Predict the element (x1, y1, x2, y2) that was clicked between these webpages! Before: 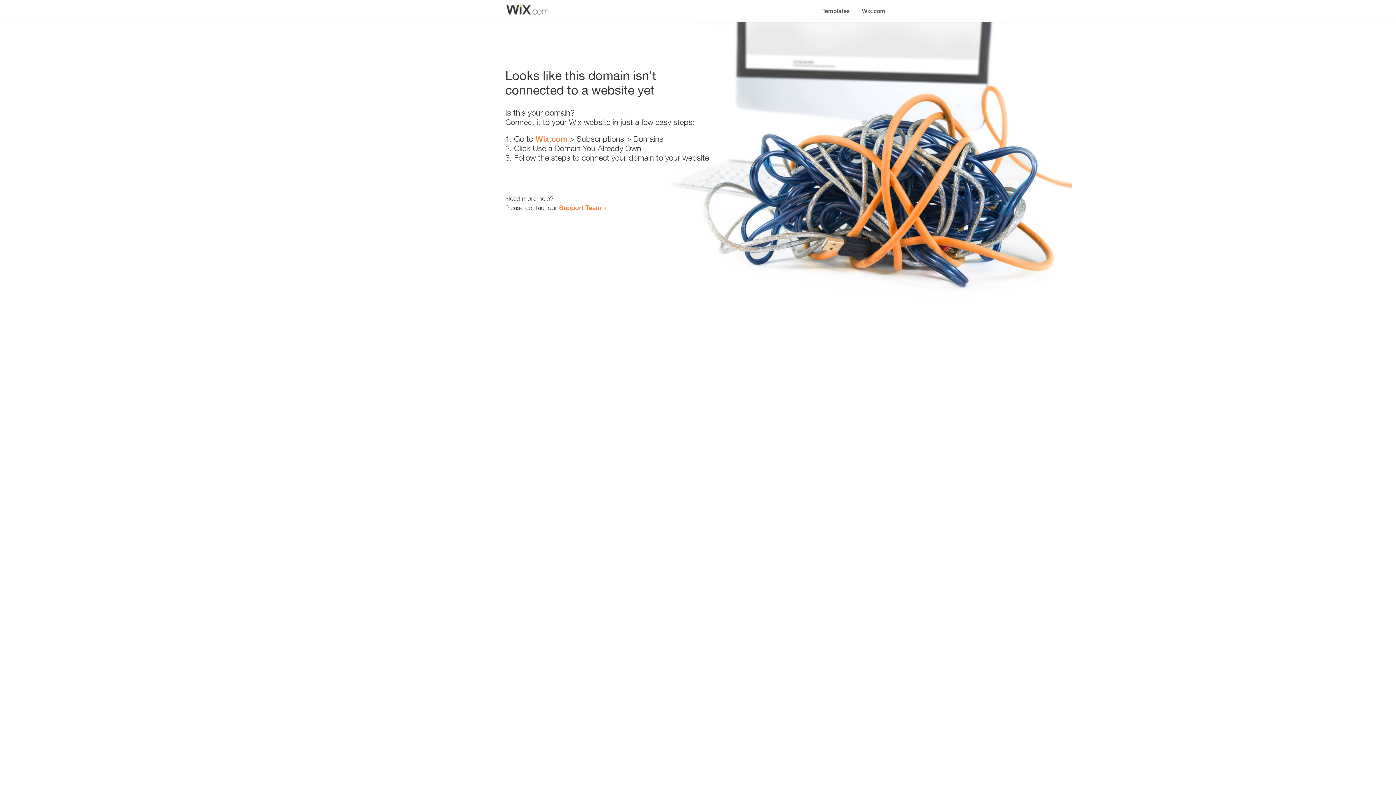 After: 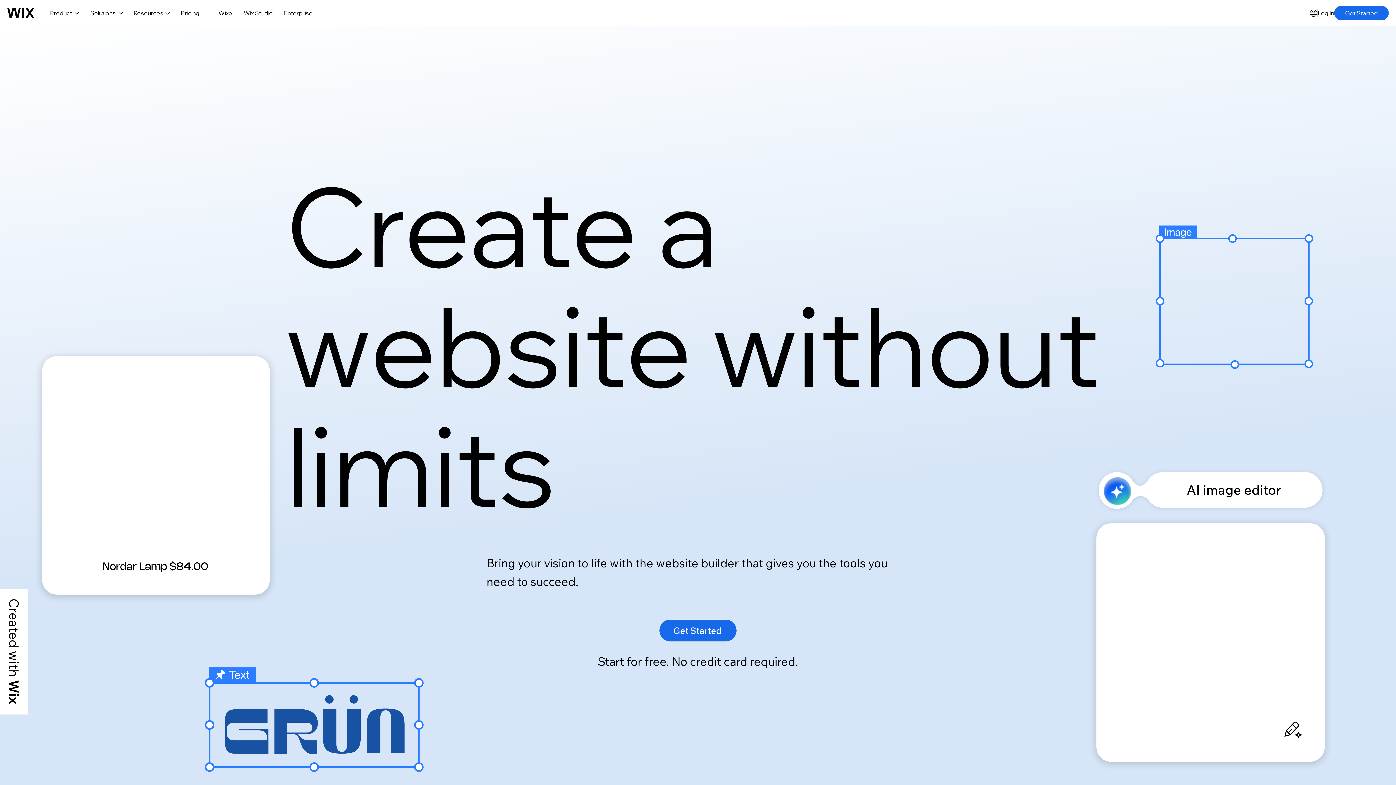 Action: bbox: (856, 0, 890, 14) label: Wix.com